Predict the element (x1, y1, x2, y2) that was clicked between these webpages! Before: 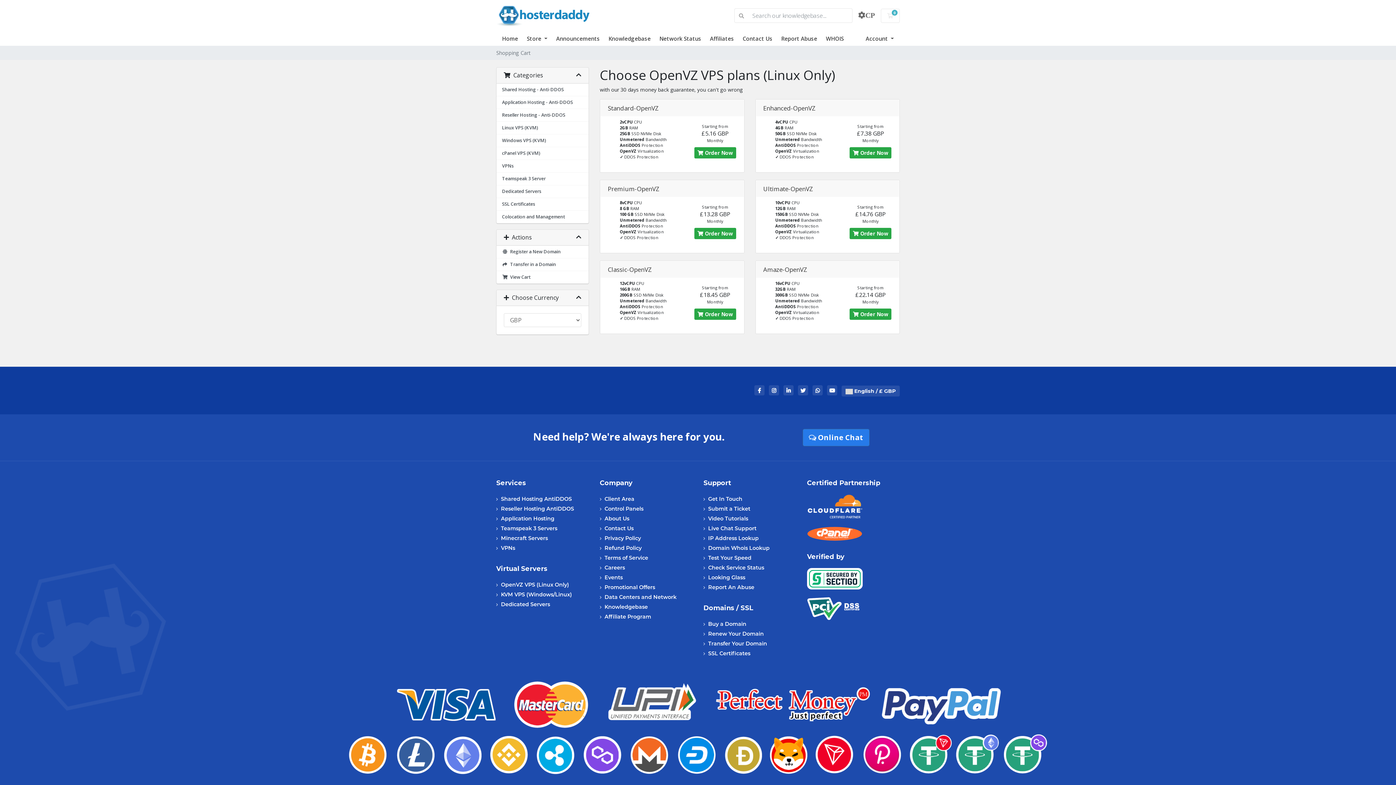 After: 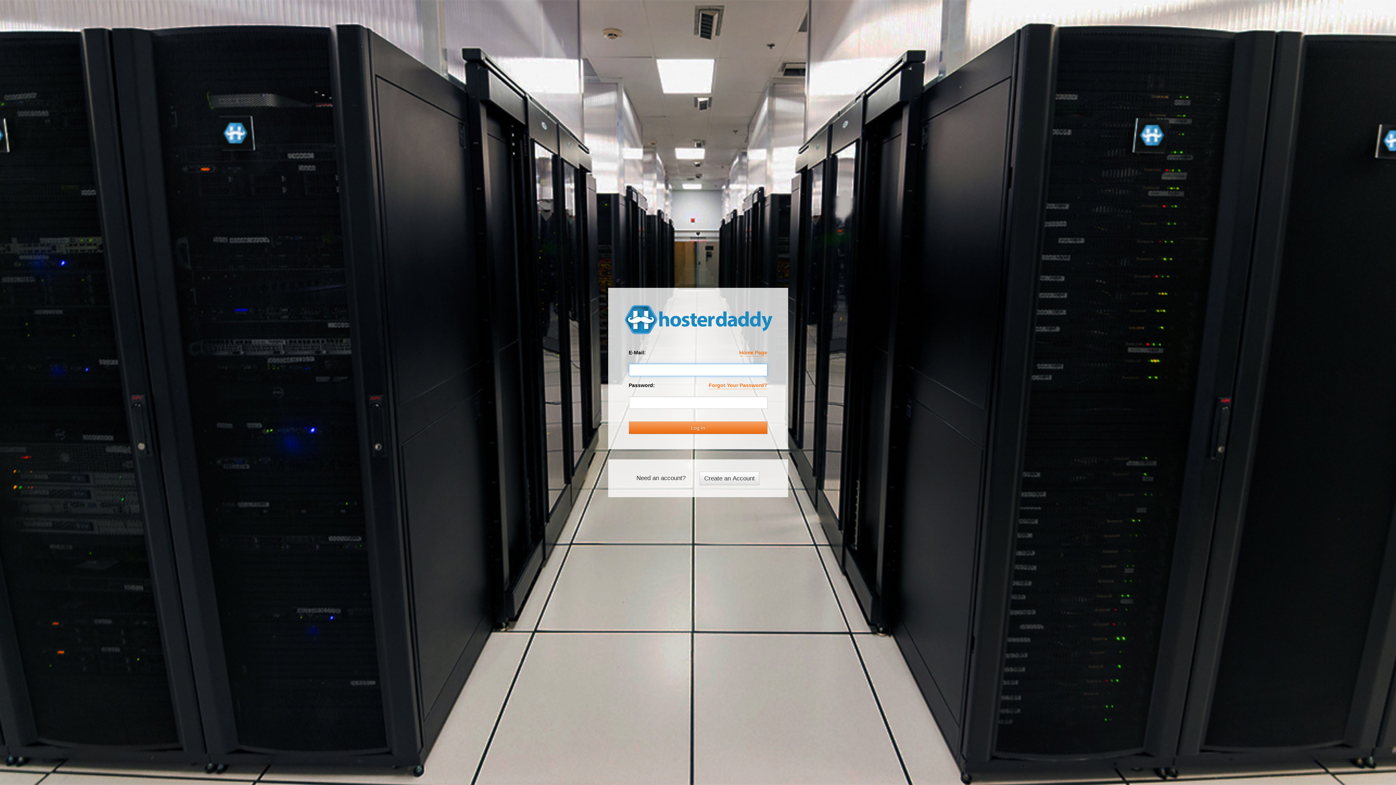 Action: label: Affiliates bbox: (710, 34, 742, 42)